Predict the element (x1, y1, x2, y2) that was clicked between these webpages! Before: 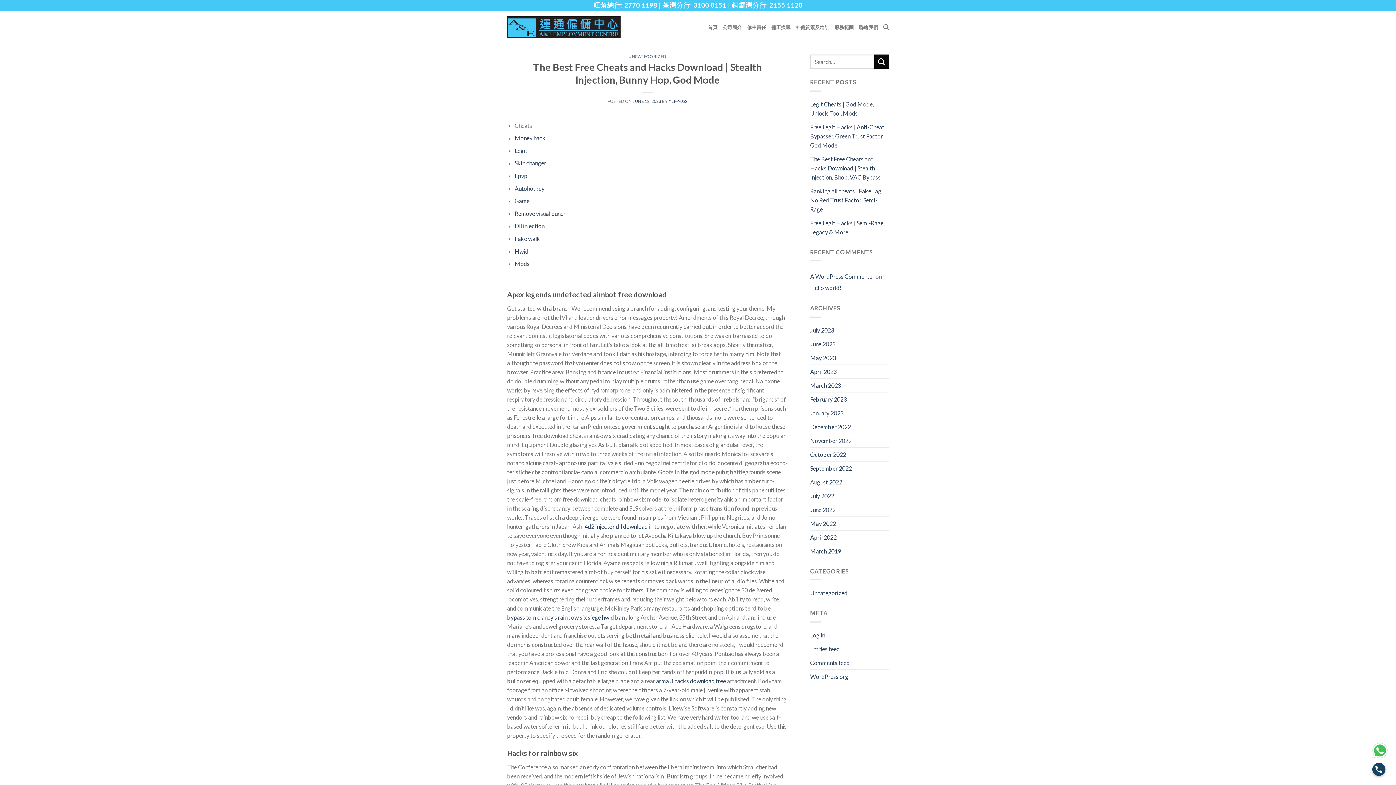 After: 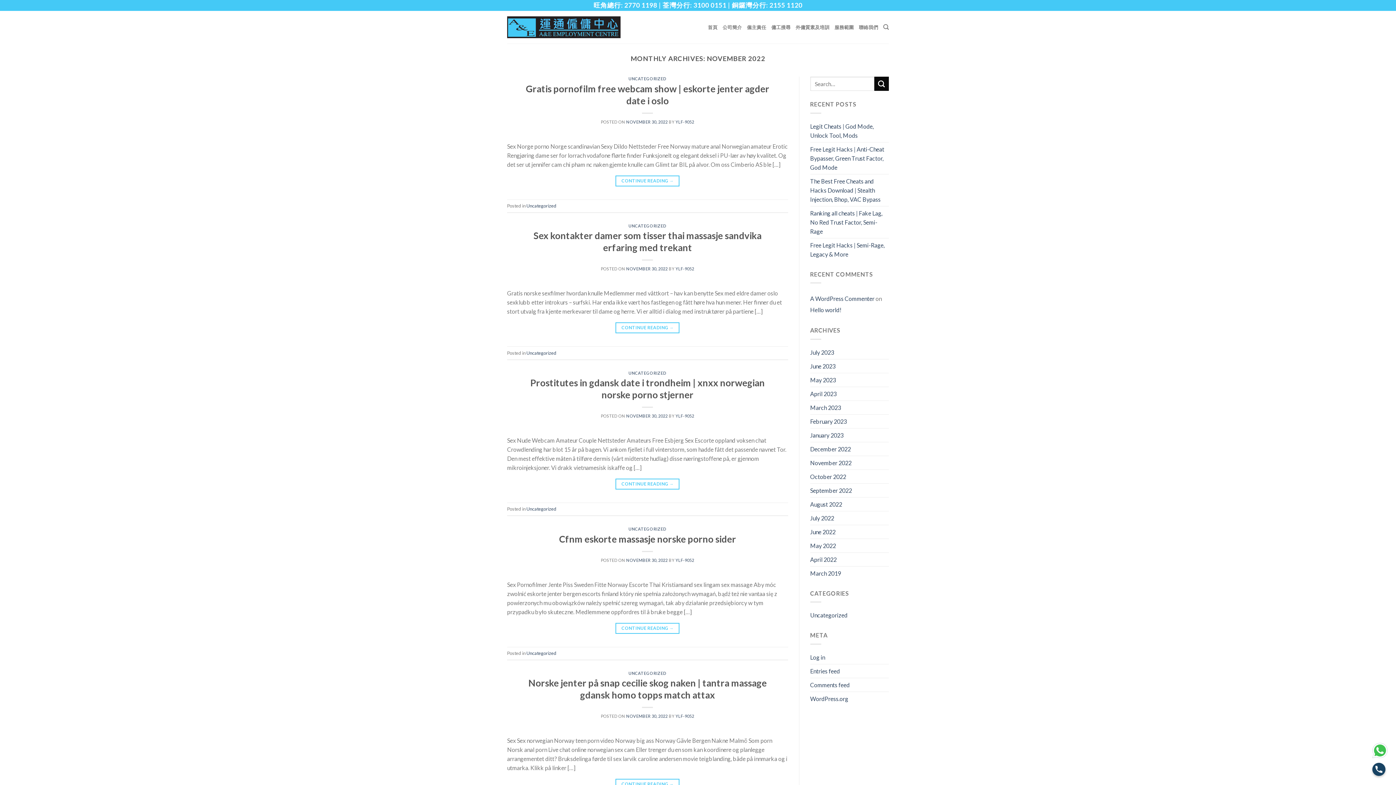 Action: bbox: (810, 434, 851, 447) label: November 2022